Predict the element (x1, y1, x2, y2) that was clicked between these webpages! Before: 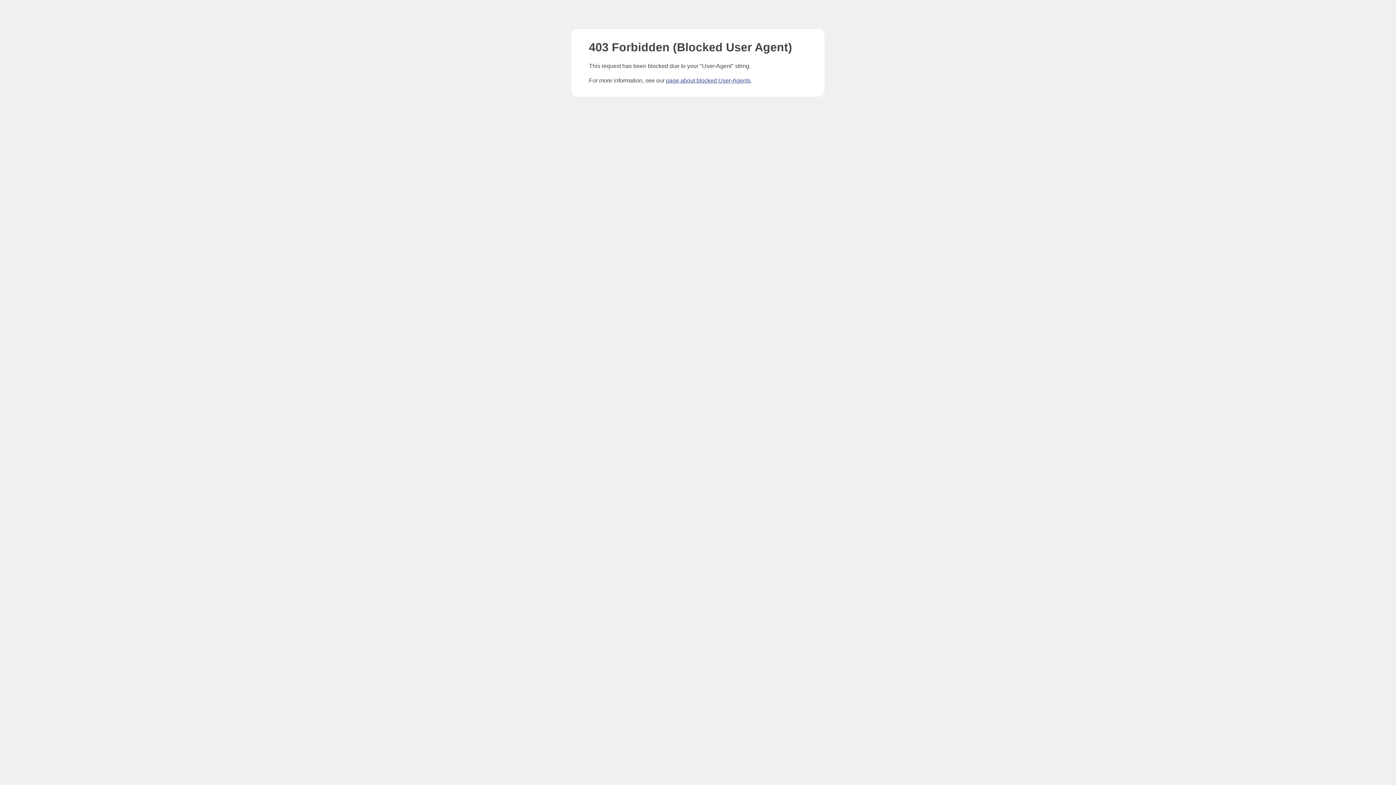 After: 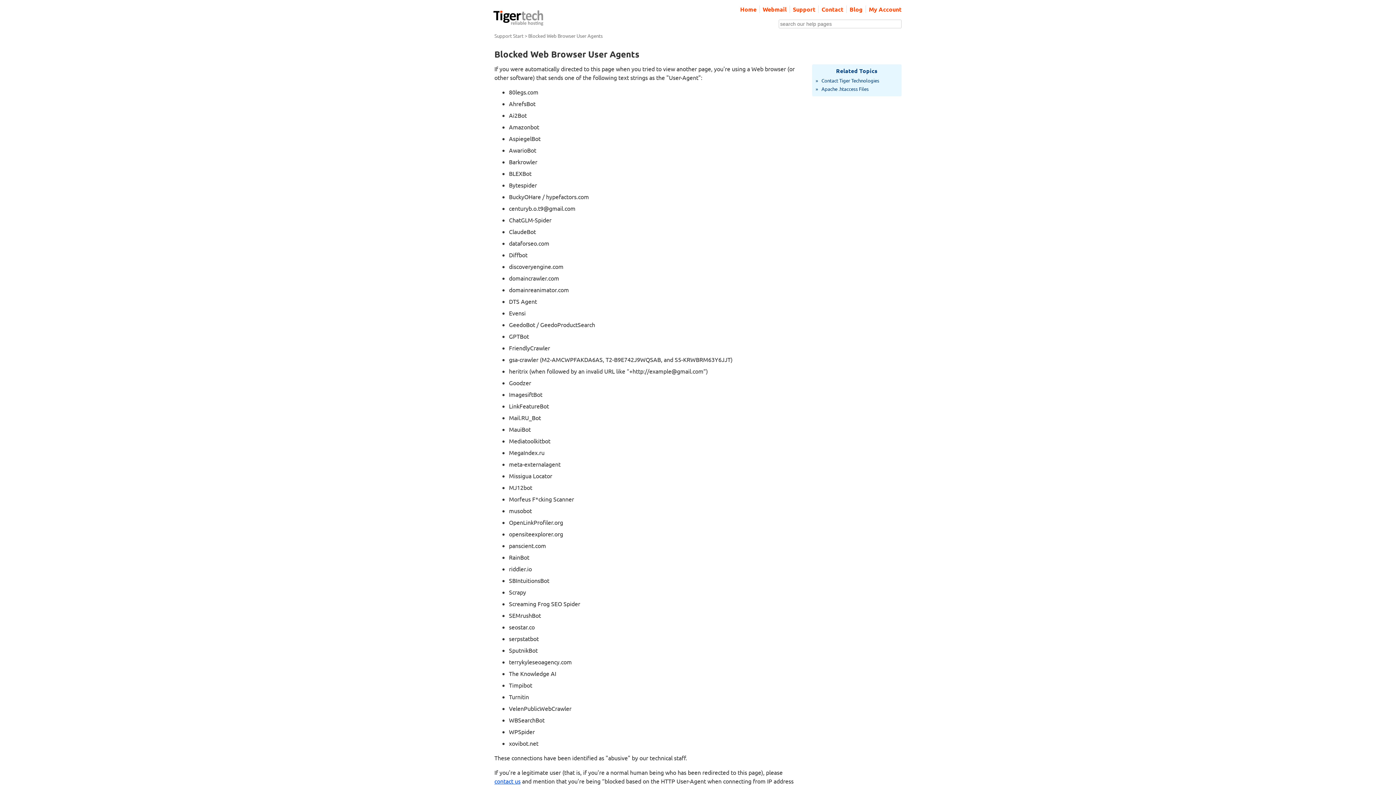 Action: bbox: (666, 77, 750, 83) label: page about blocked User-Agents